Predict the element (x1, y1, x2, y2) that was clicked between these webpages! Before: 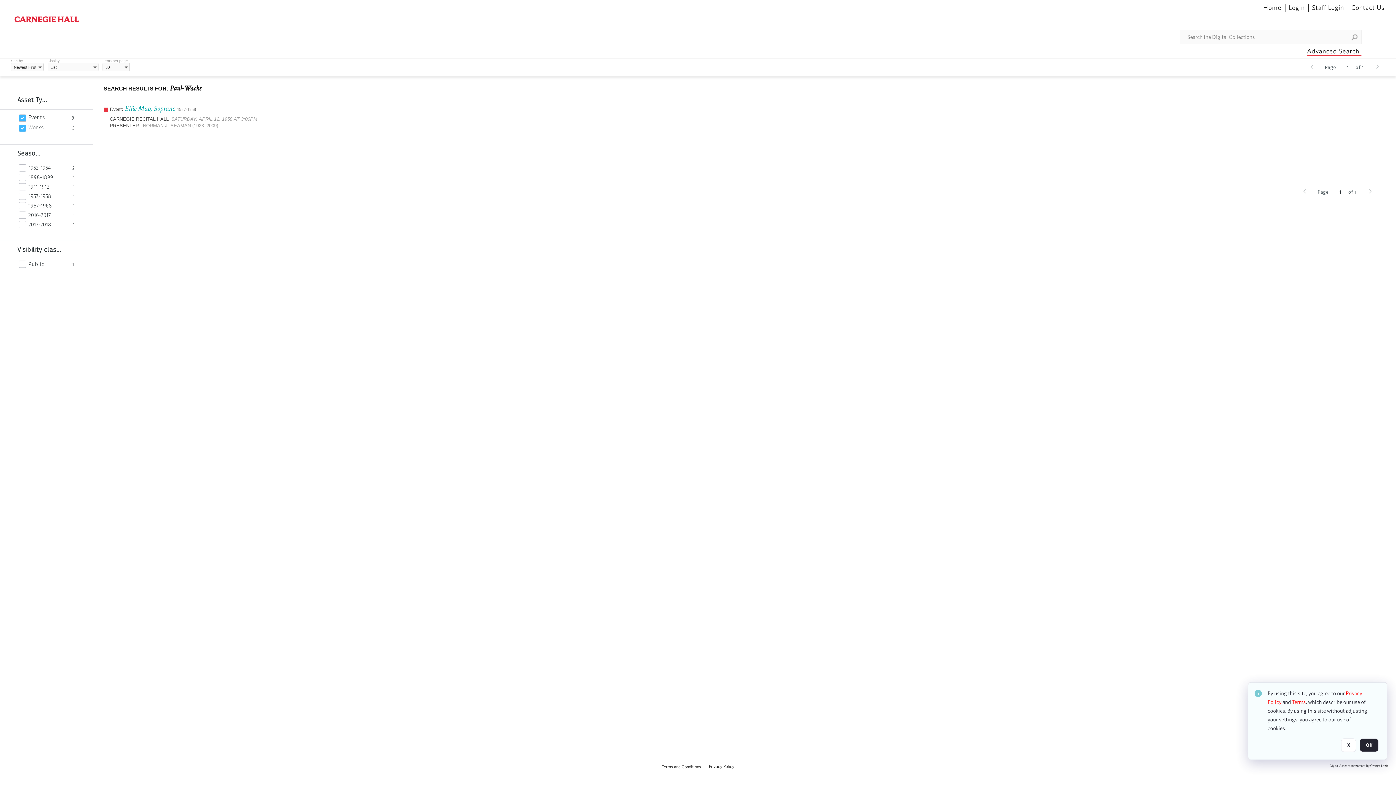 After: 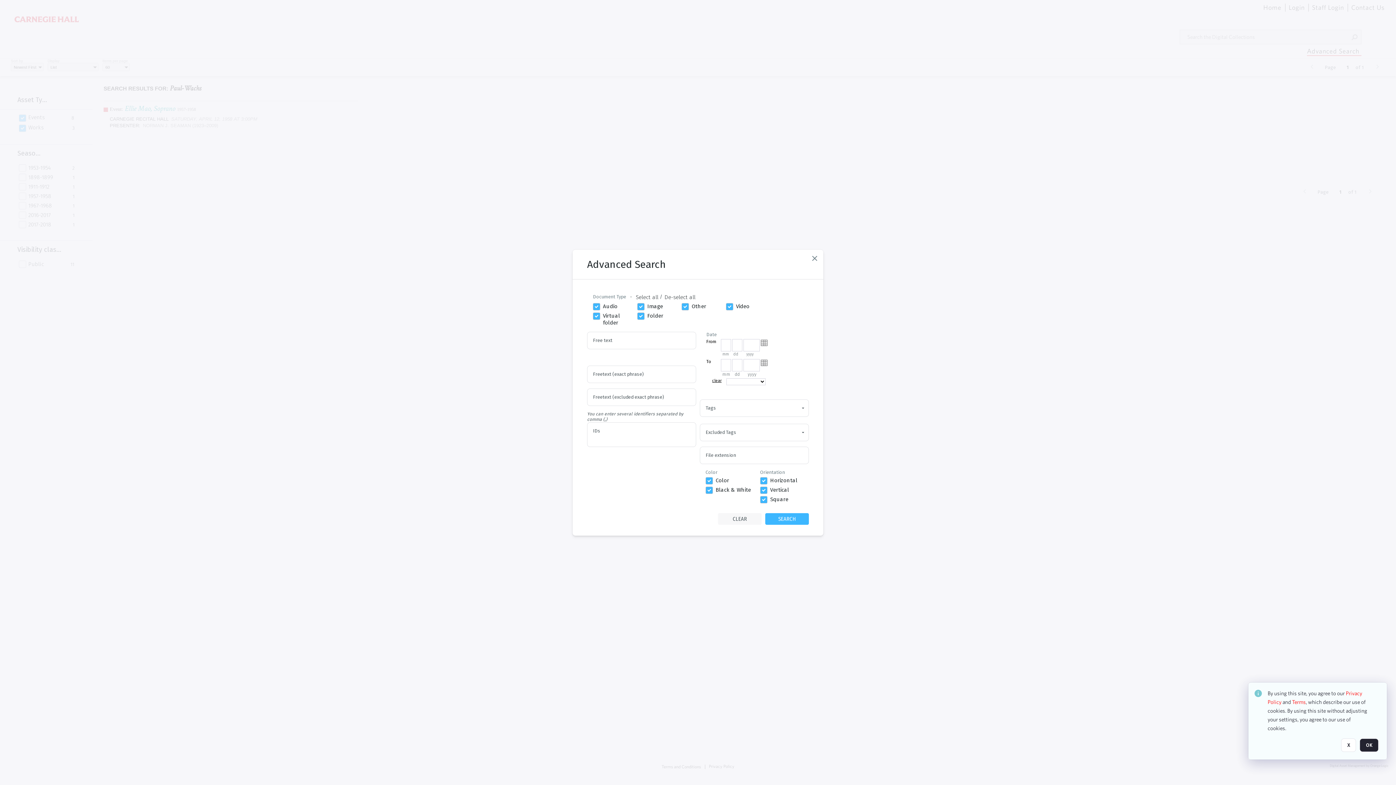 Action: bbox: (1307, 46, 1361, 56) label: Advanced Search